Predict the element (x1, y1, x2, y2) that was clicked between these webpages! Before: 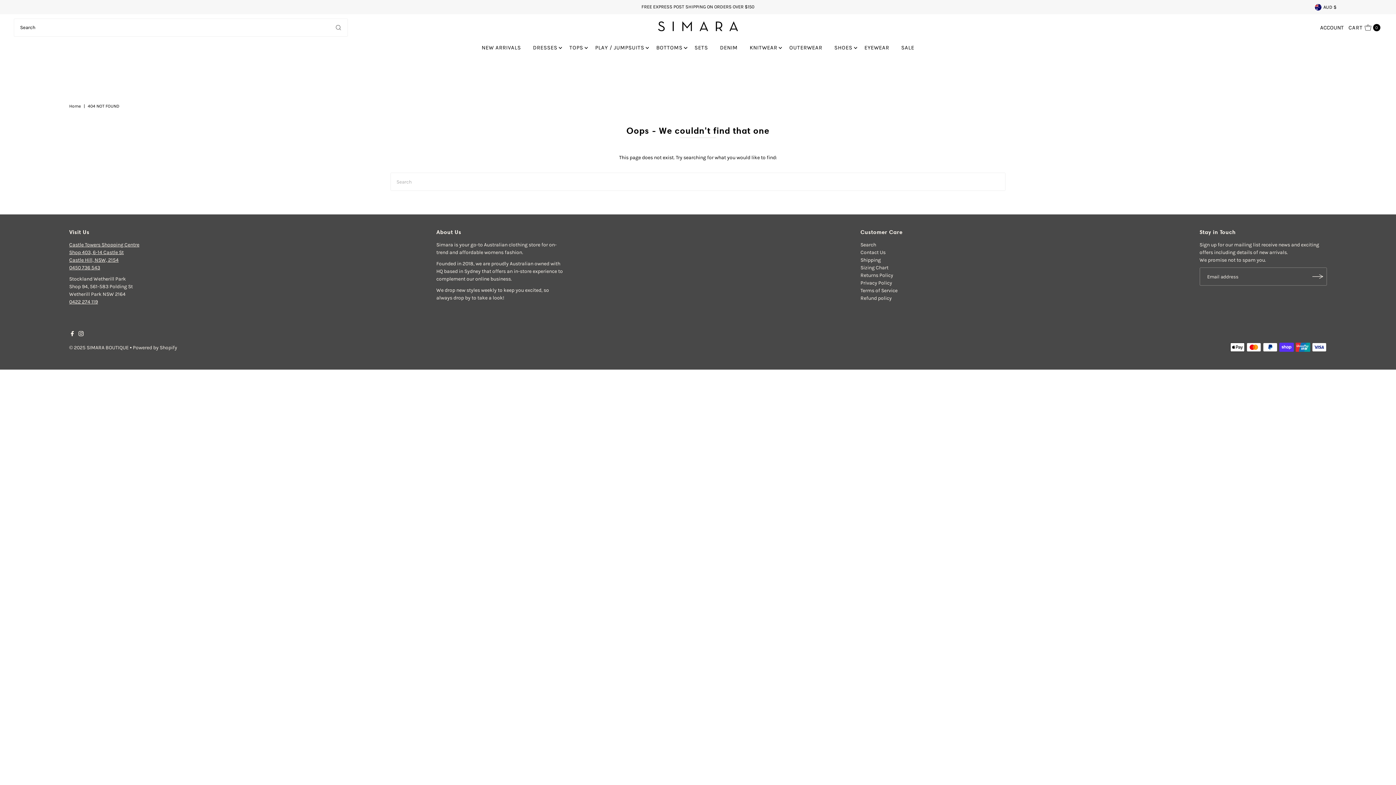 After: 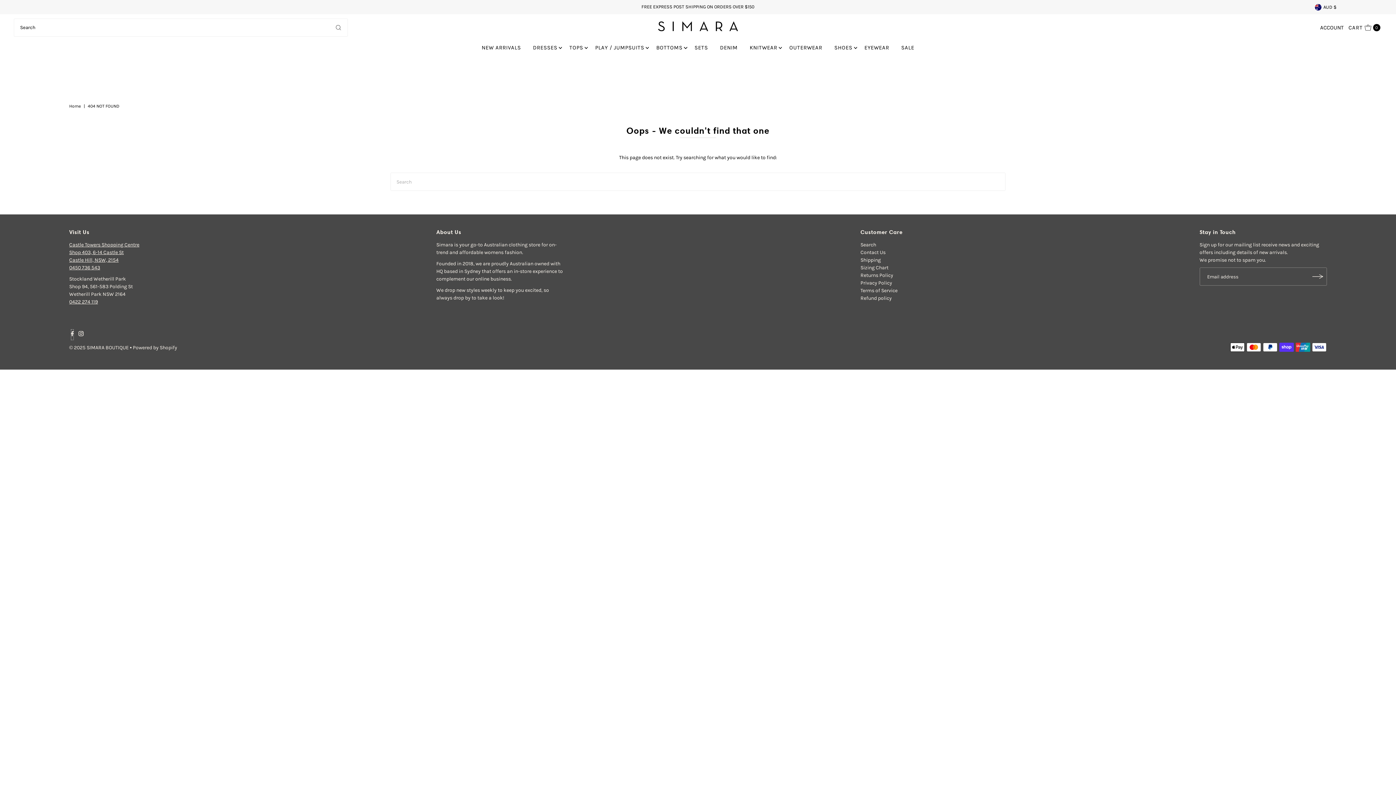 Action: label: Facebook bbox: (71, 329, 73, 340)